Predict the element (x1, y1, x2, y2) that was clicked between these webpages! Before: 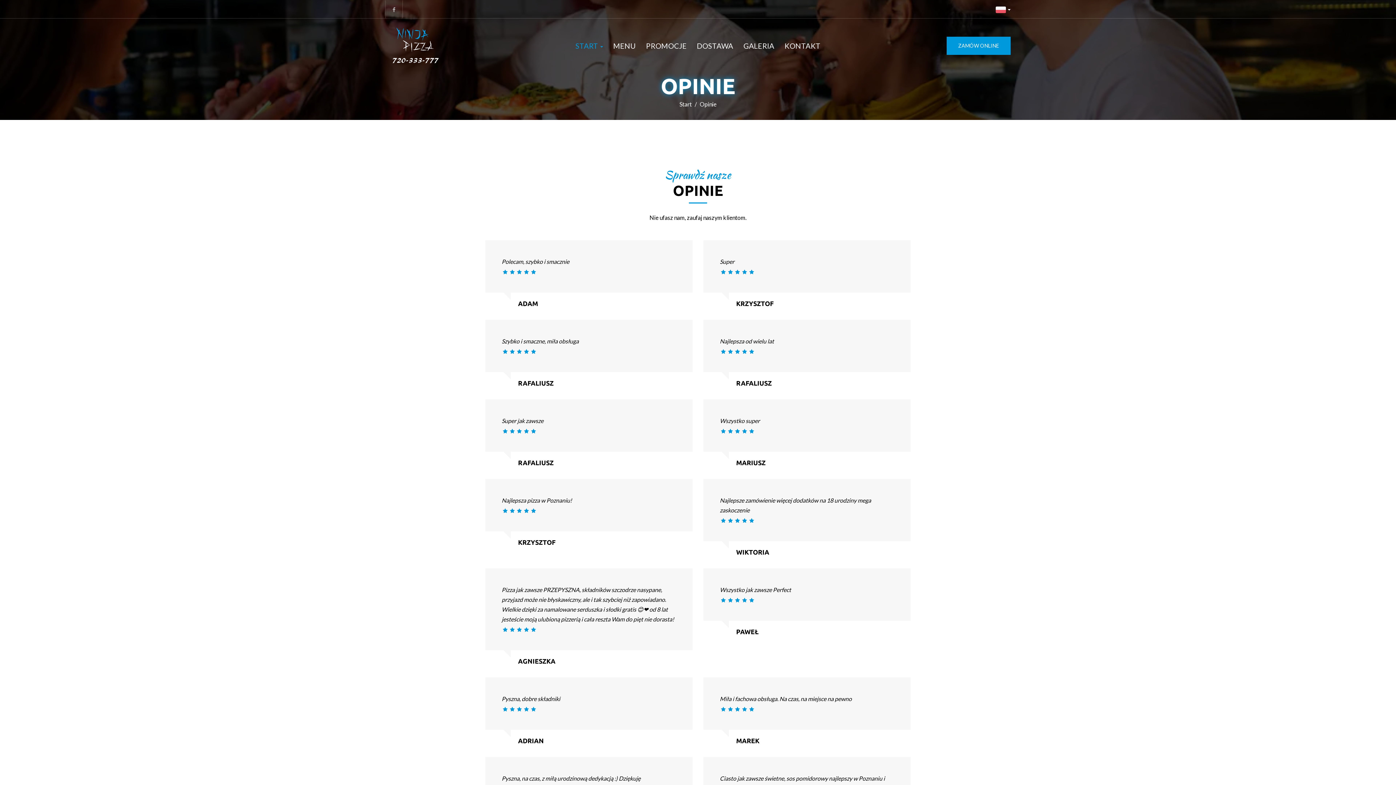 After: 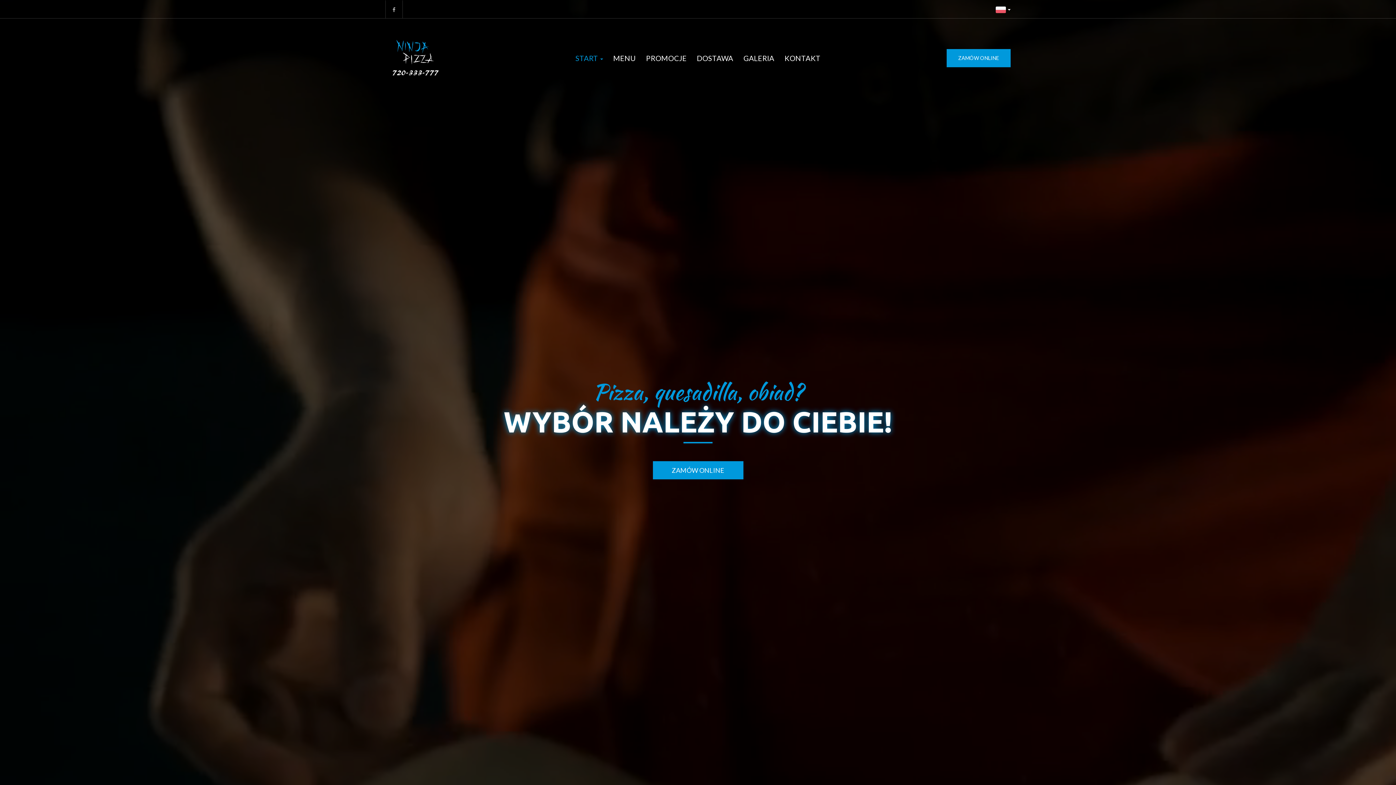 Action: label: Start bbox: (679, 100, 692, 107)